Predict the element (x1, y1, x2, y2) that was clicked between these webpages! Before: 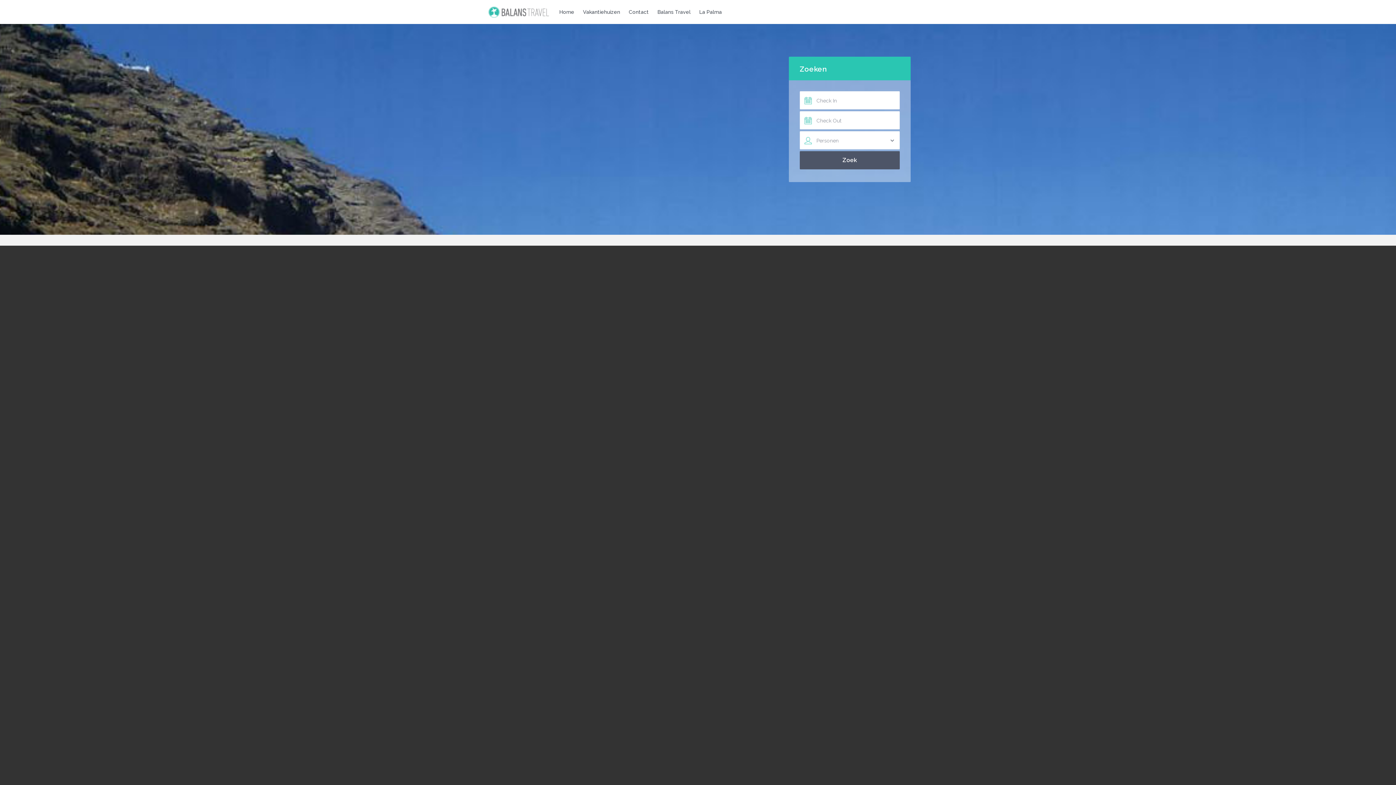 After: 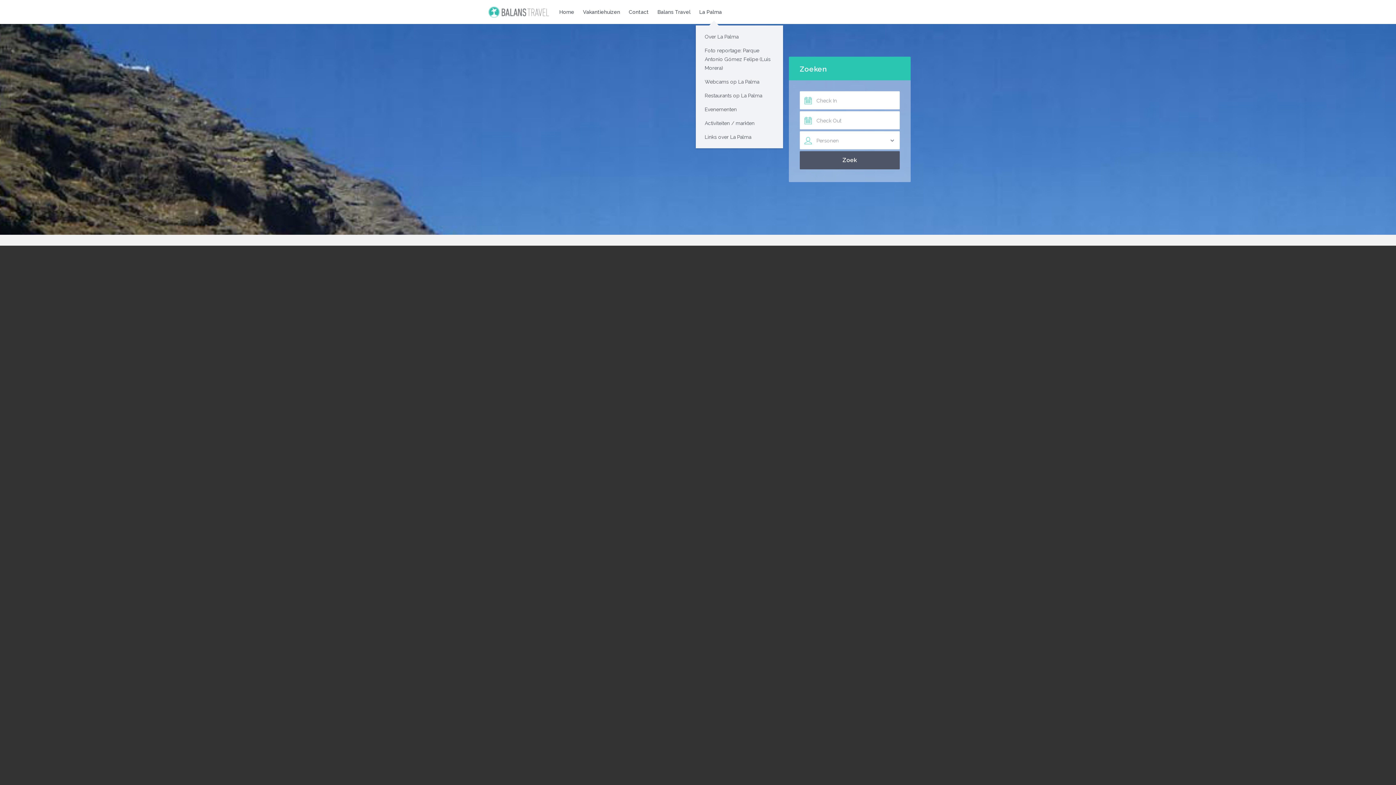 Action: bbox: (695, 0, 725, 24) label: La Palma